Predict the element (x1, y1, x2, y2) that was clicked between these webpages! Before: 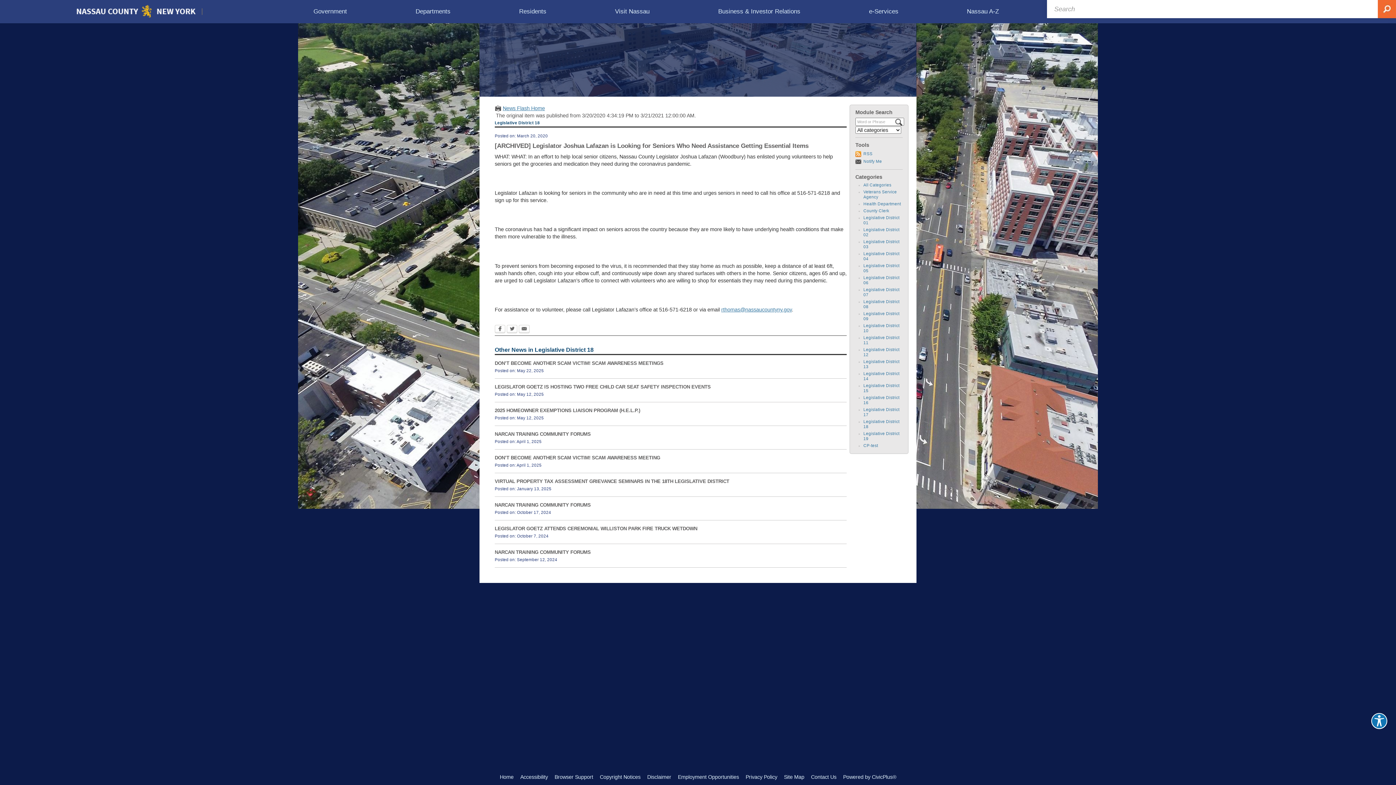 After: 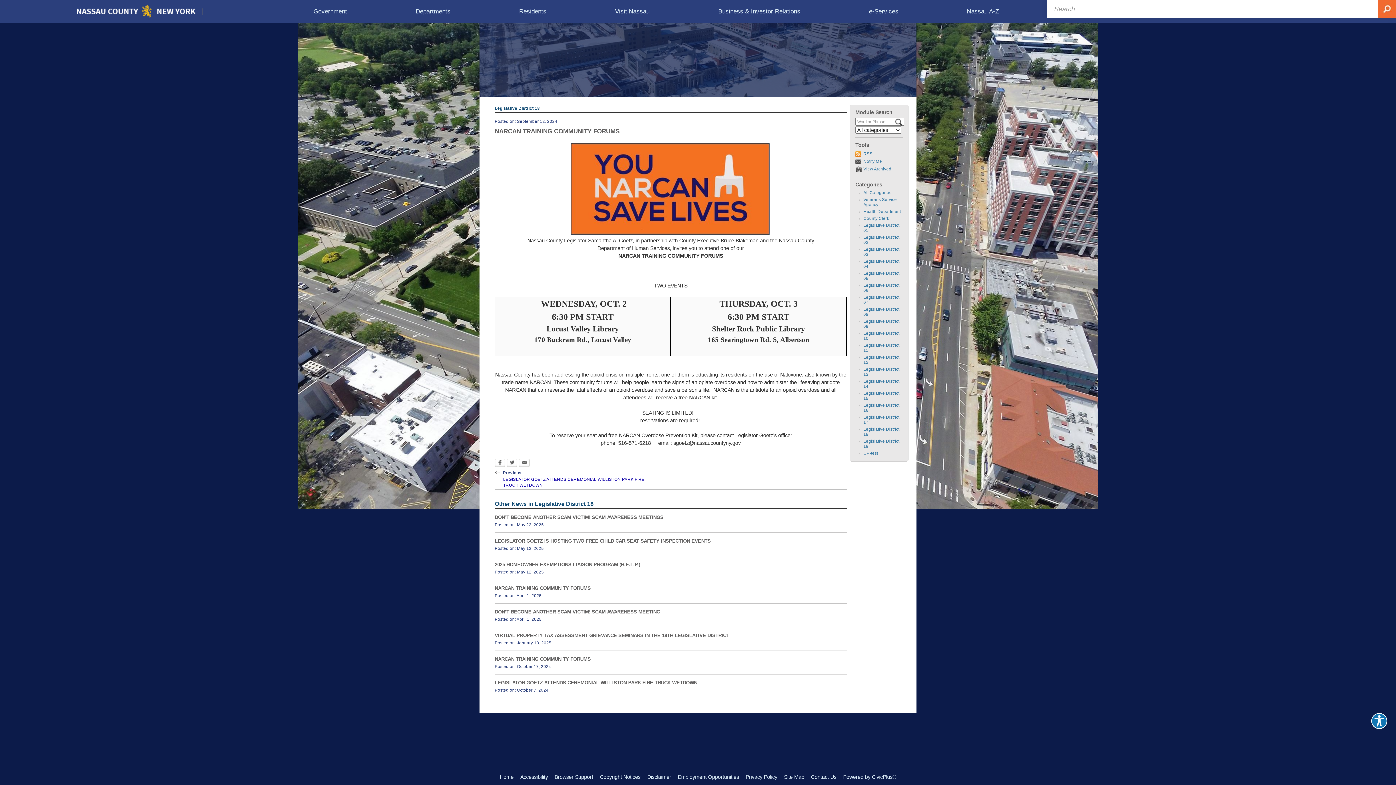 Action: bbox: (494, 549, 590, 555) label: NARCAN TRAINING COMMUNITY FORUMS